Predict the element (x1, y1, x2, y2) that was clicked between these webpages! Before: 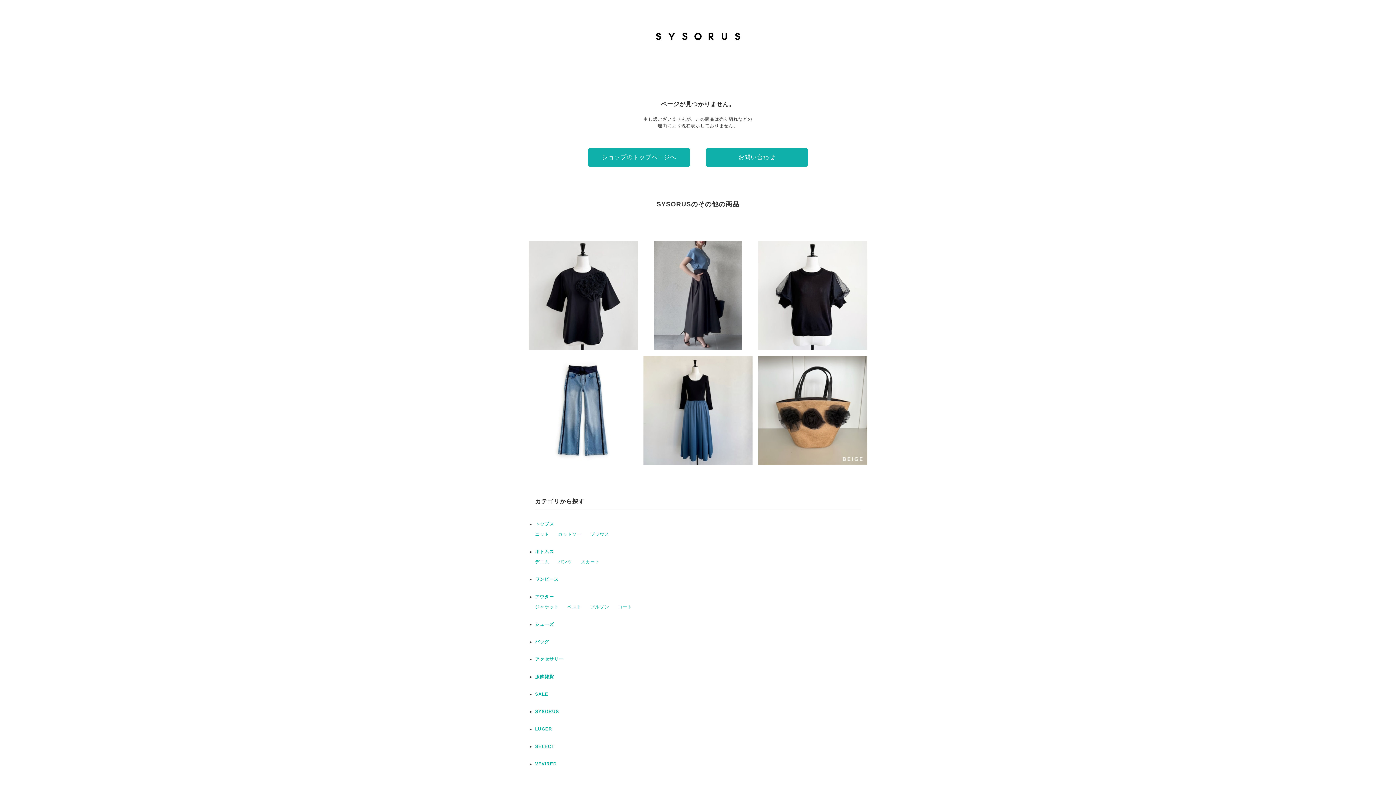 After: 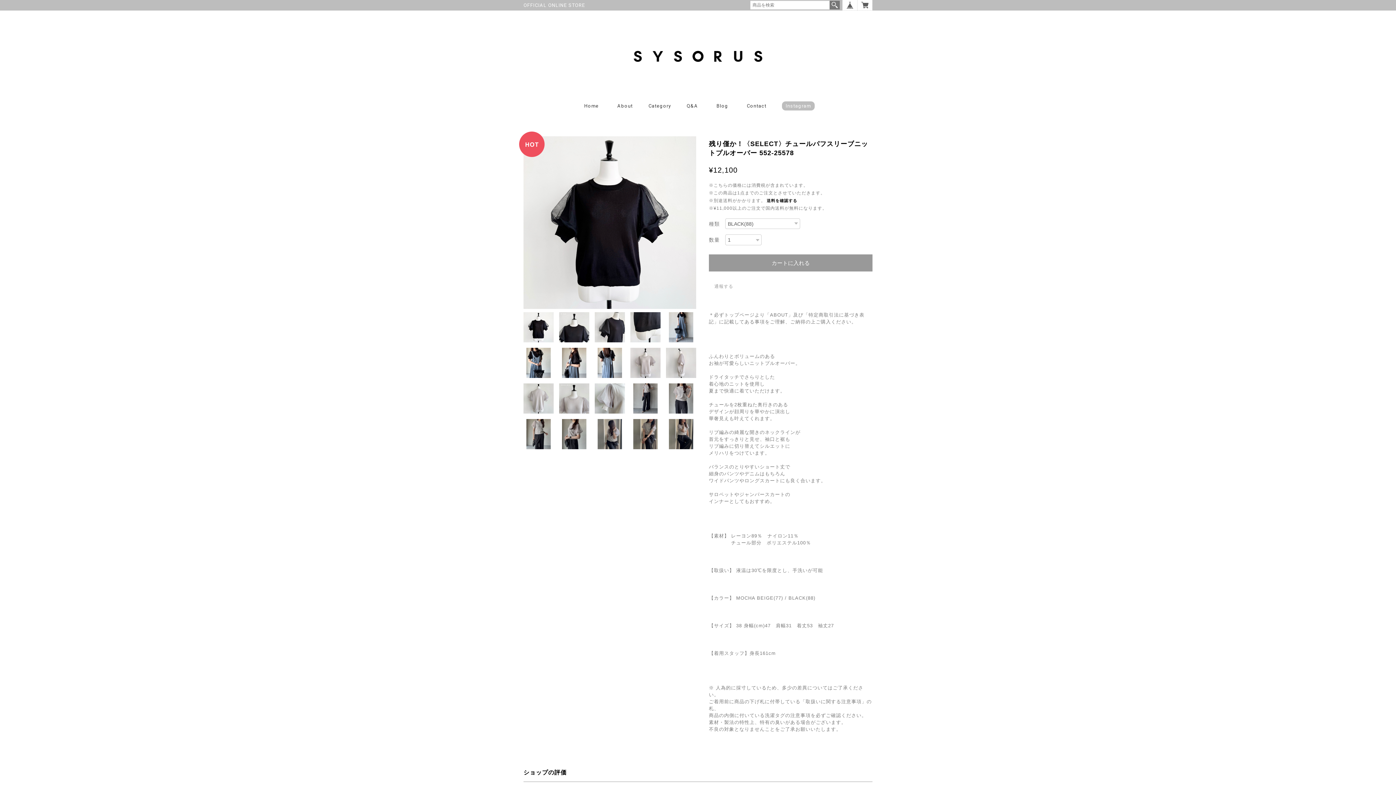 Action: label: 残り僅か！〈SELECT〉チュールパフスリーブニットプルオーバー 552-25578
¥12,100 bbox: (758, 241, 867, 350)